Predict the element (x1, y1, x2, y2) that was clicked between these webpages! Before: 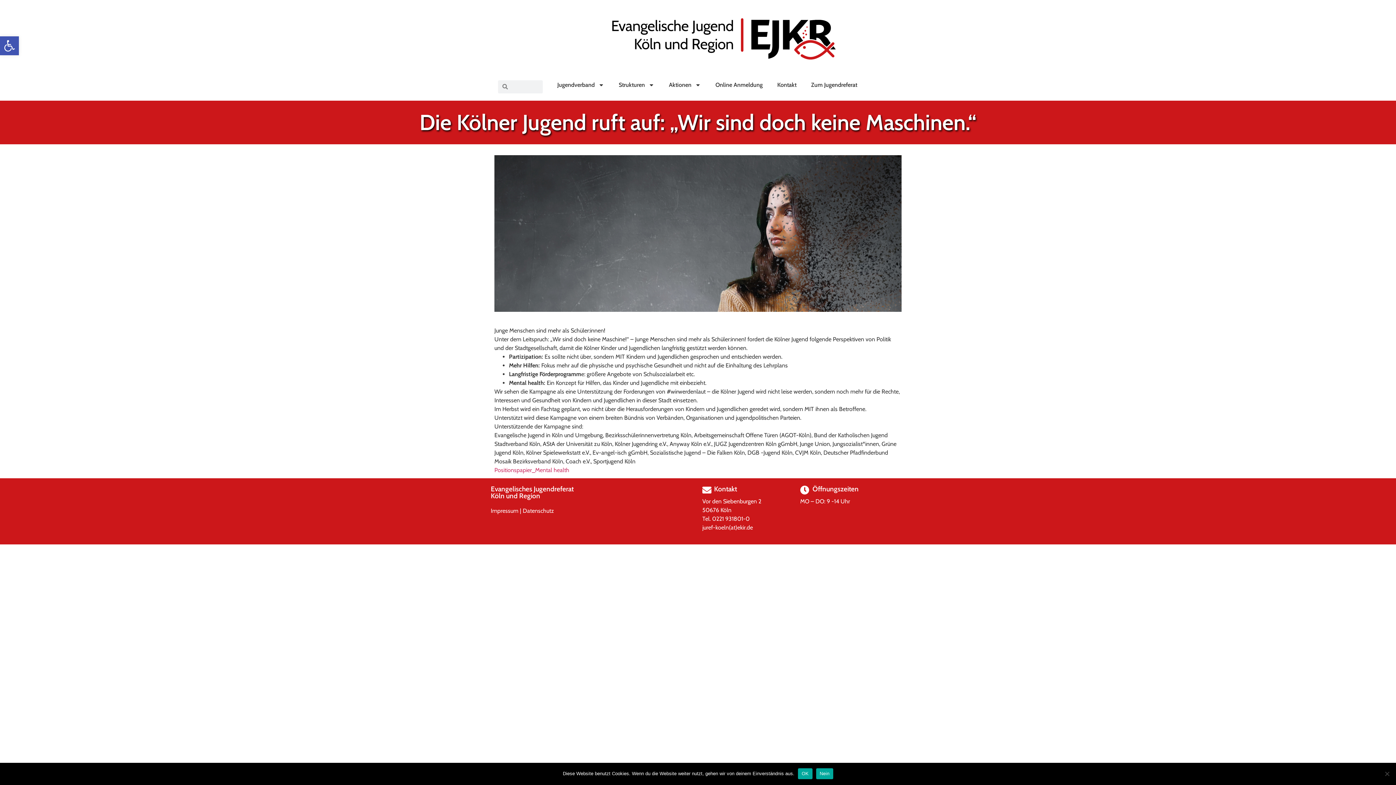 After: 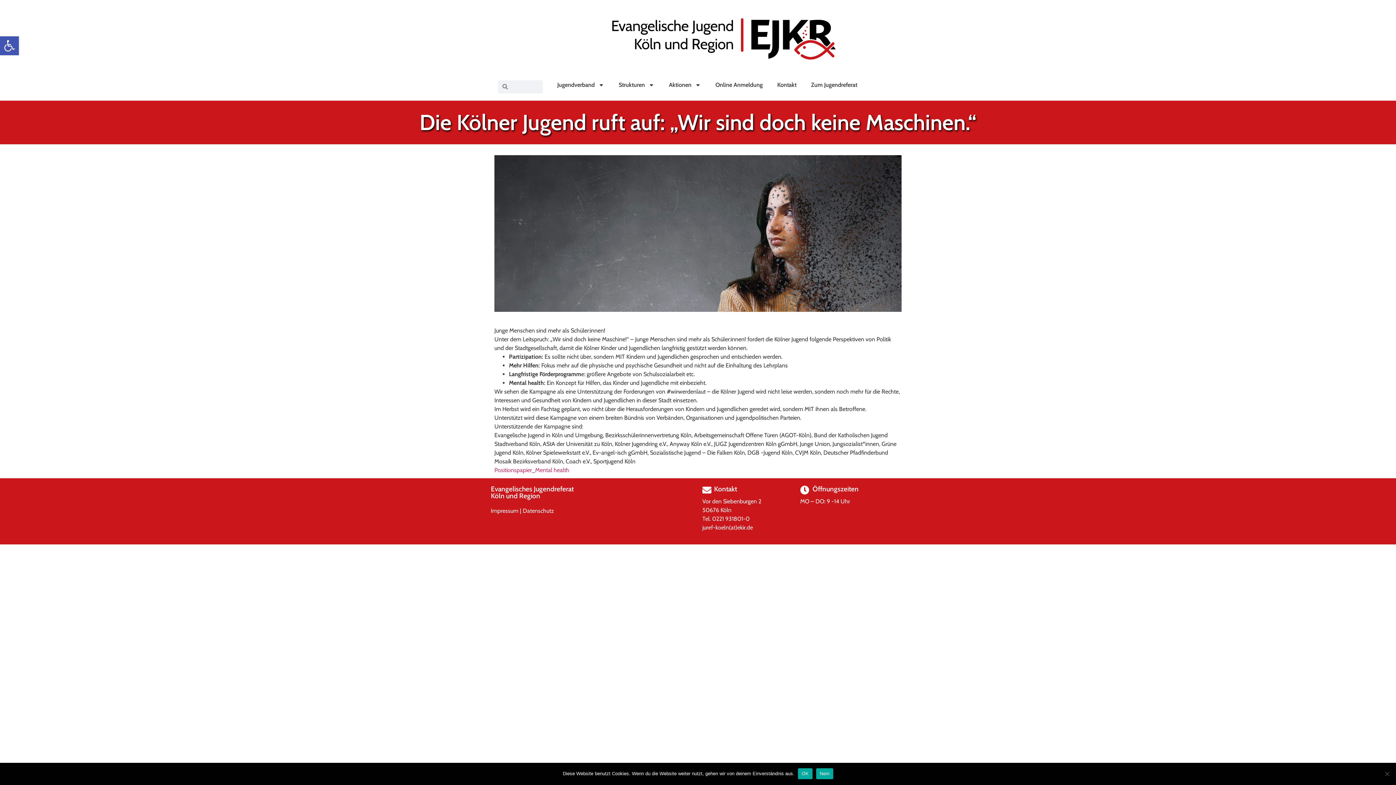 Action: label: ler:innen! bbox: (582, 327, 605, 334)